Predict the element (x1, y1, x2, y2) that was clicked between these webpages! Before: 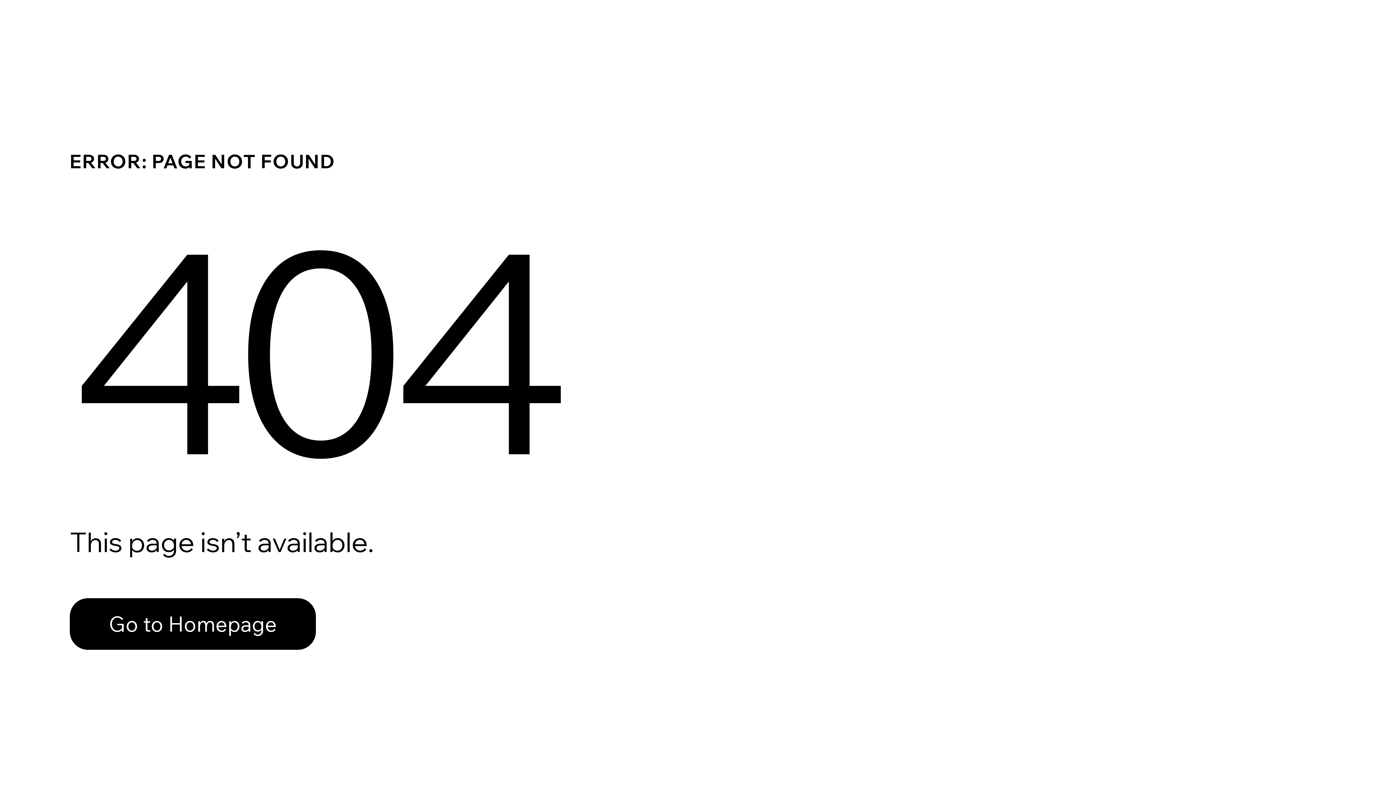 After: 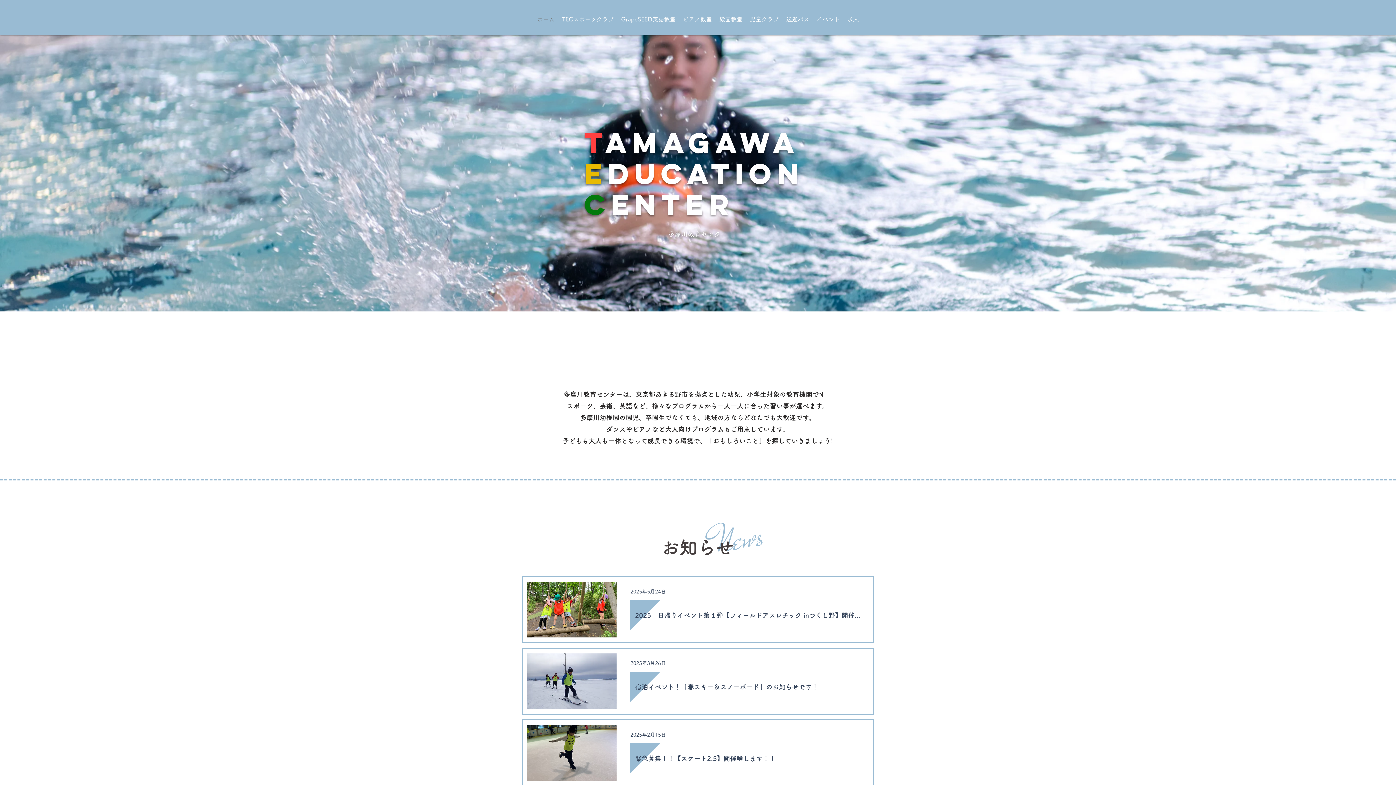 Action: label: Go to Homepage bbox: (69, 598, 316, 650)